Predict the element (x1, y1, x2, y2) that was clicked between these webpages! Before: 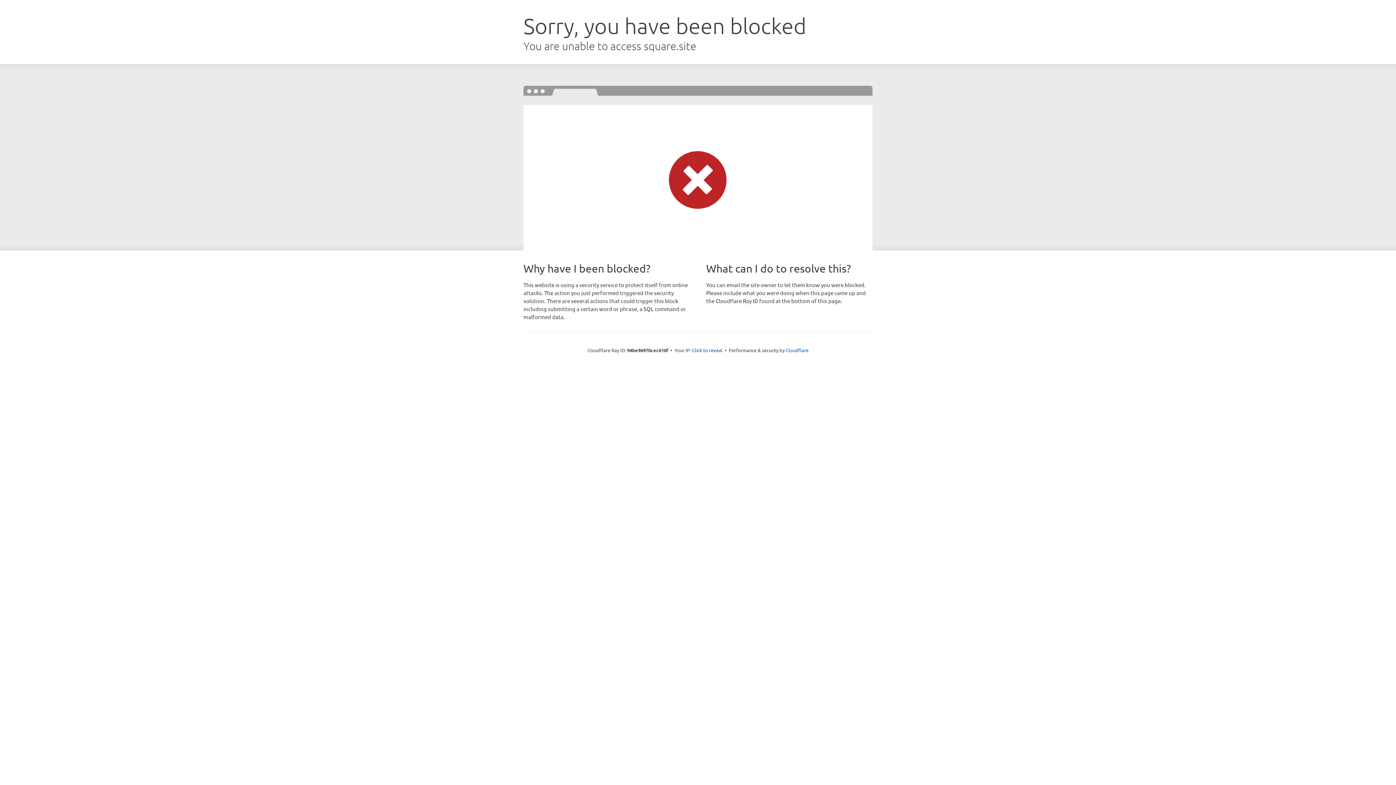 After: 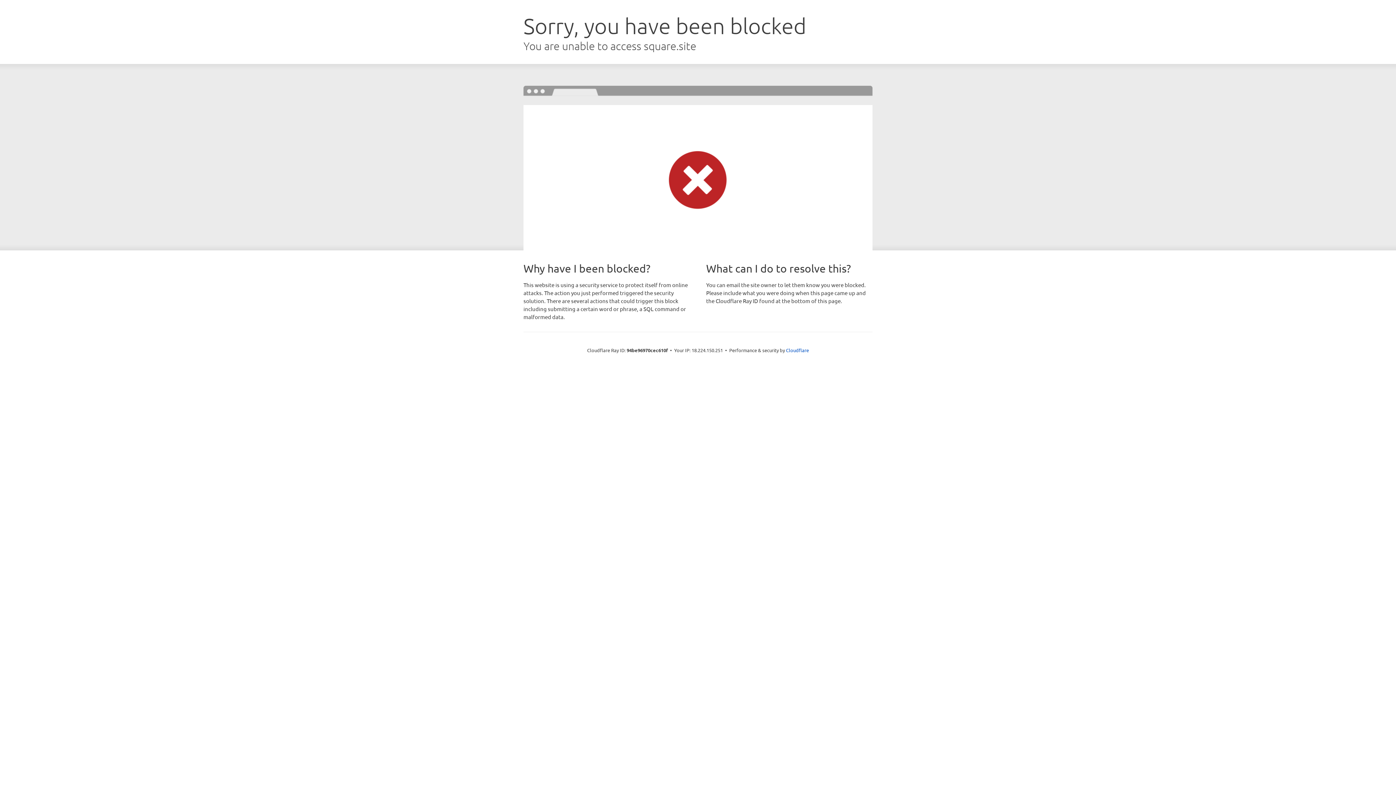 Action: label: Click to reveal bbox: (692, 346, 722, 353)